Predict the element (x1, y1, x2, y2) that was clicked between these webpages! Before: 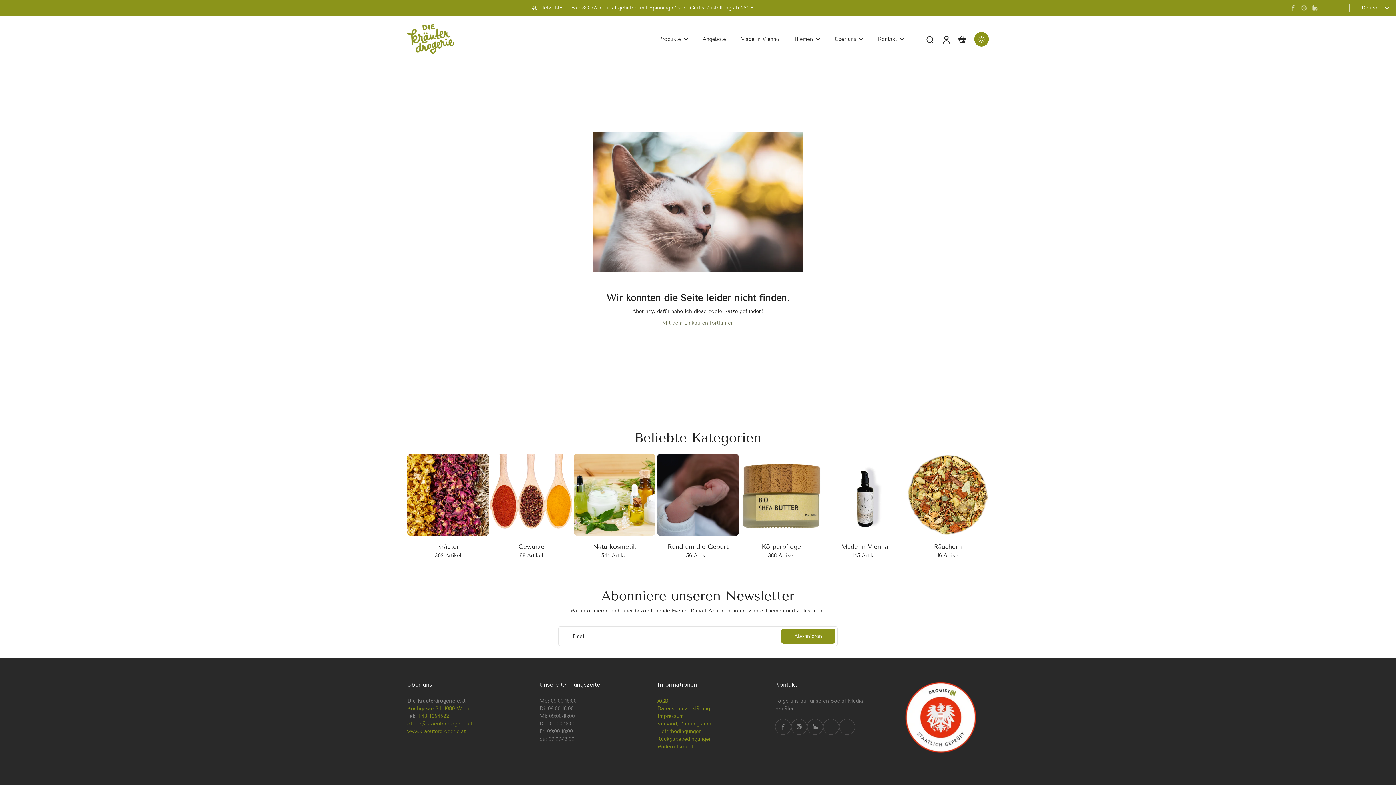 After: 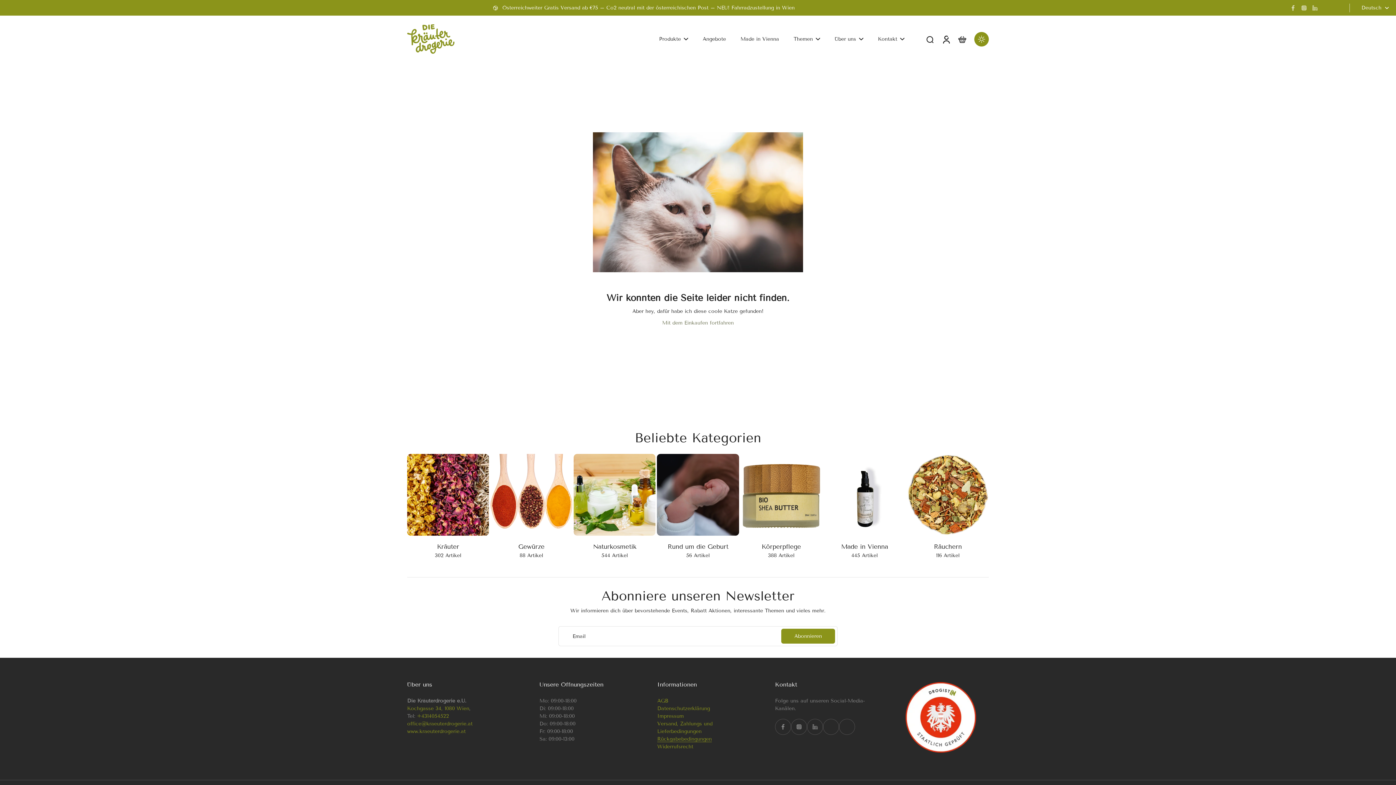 Action: label: Rückgabebedingungen bbox: (657, 736, 712, 742)